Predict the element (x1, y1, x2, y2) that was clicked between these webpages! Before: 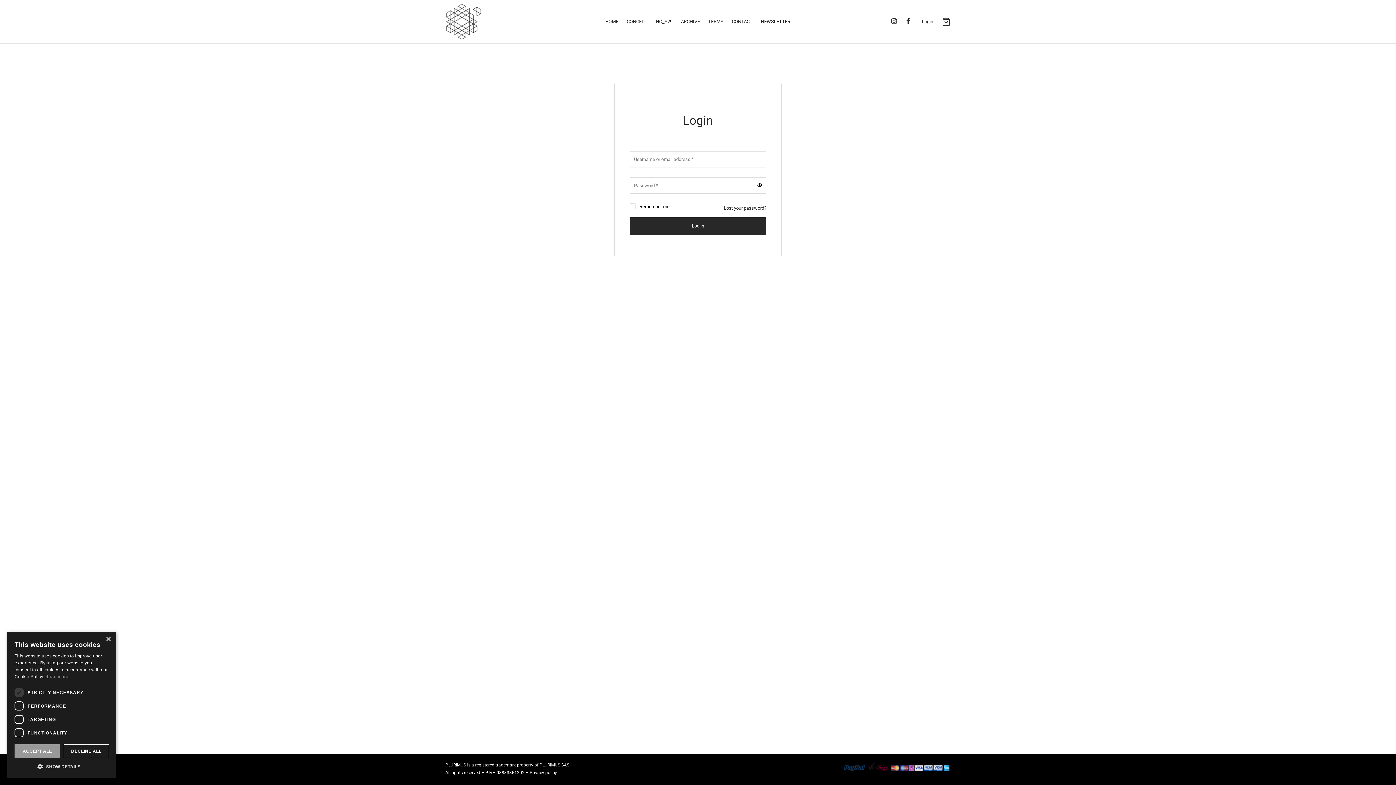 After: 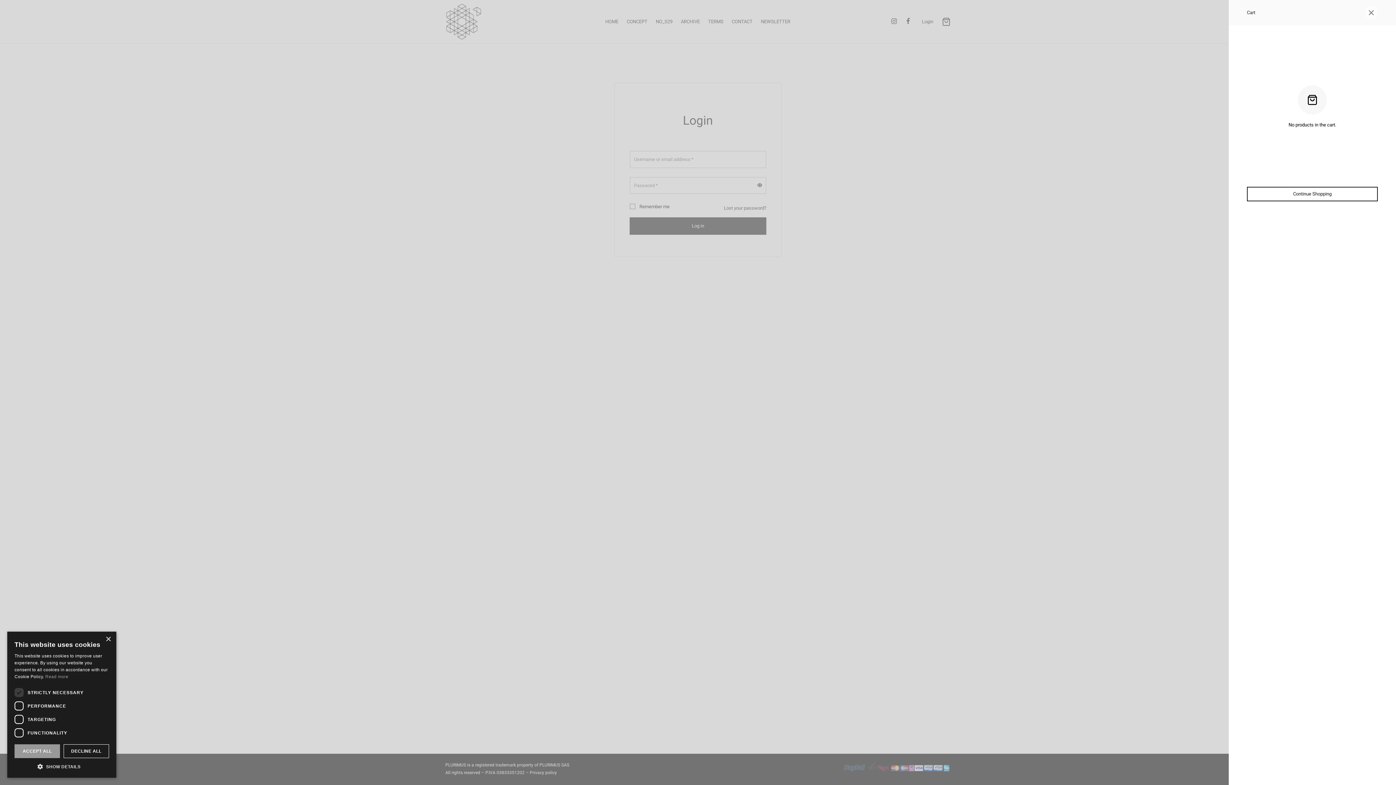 Action: bbox: (942, 17, 950, 26) label: Cart